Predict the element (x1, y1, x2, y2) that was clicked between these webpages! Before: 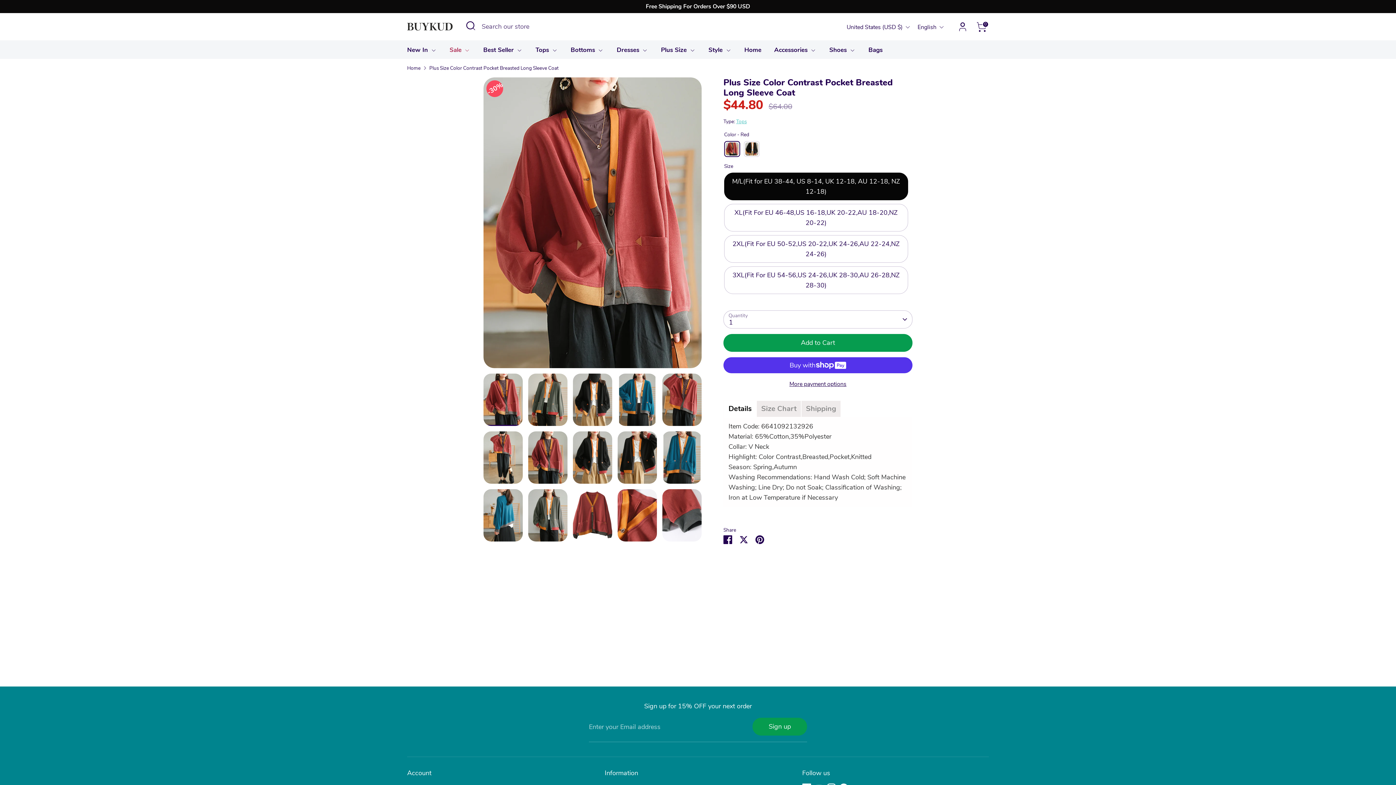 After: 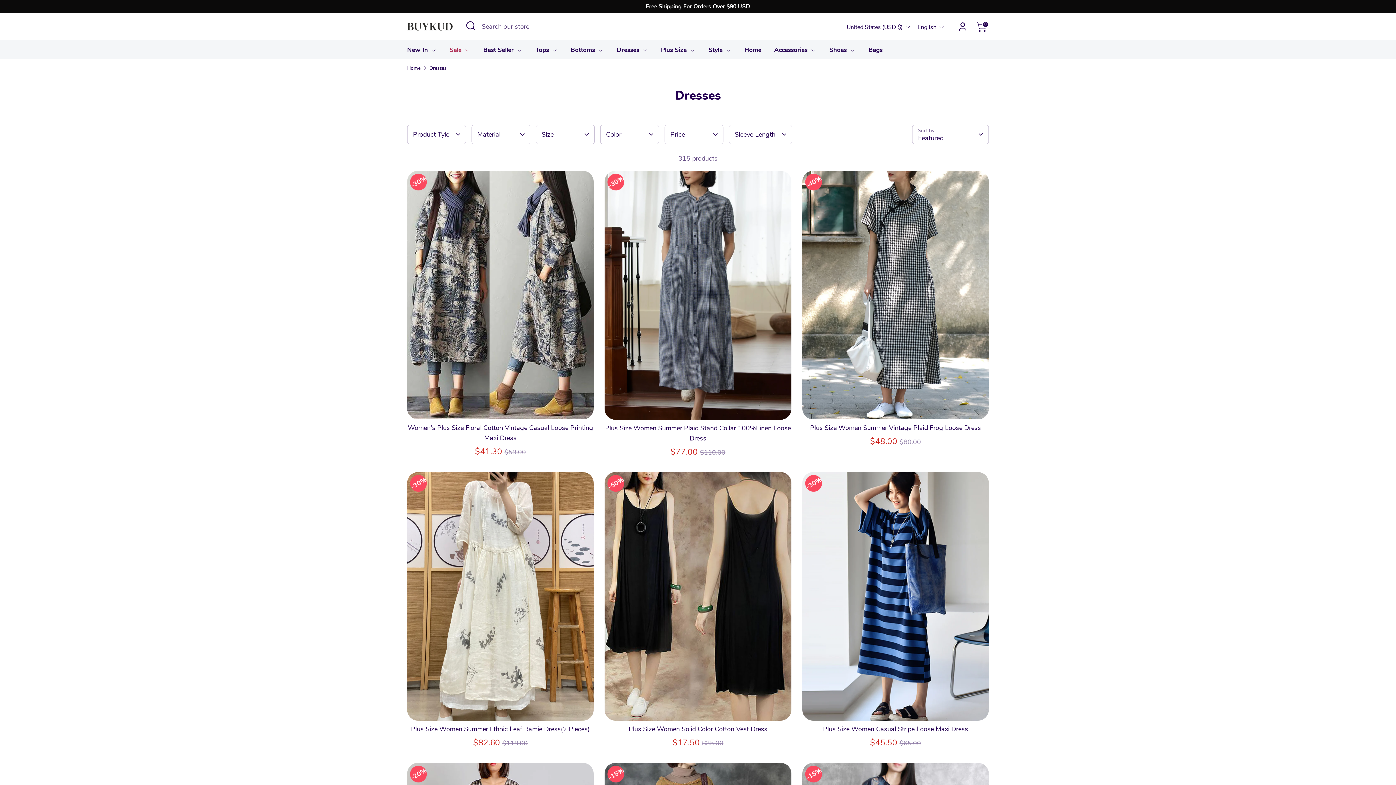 Action: bbox: (611, 45, 653, 58) label: Dresses 